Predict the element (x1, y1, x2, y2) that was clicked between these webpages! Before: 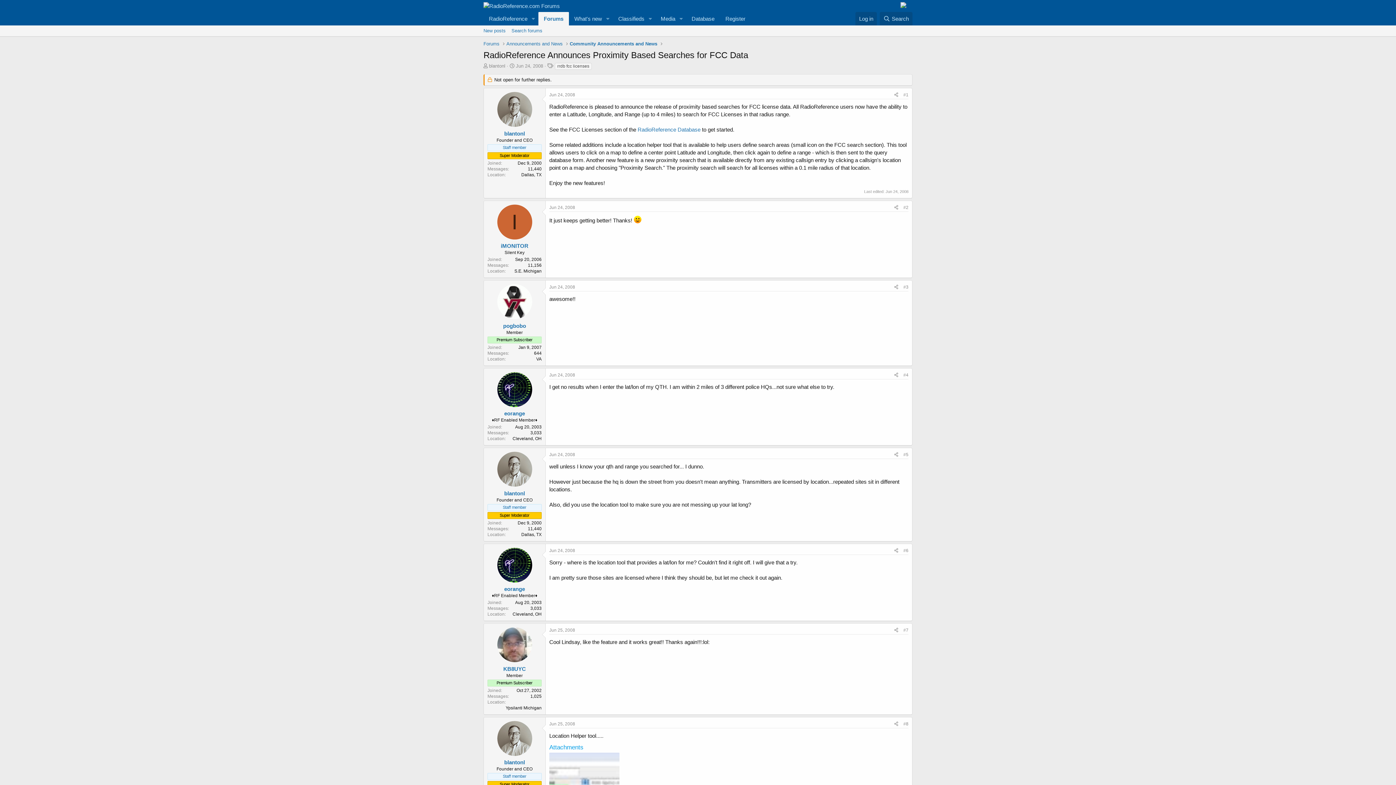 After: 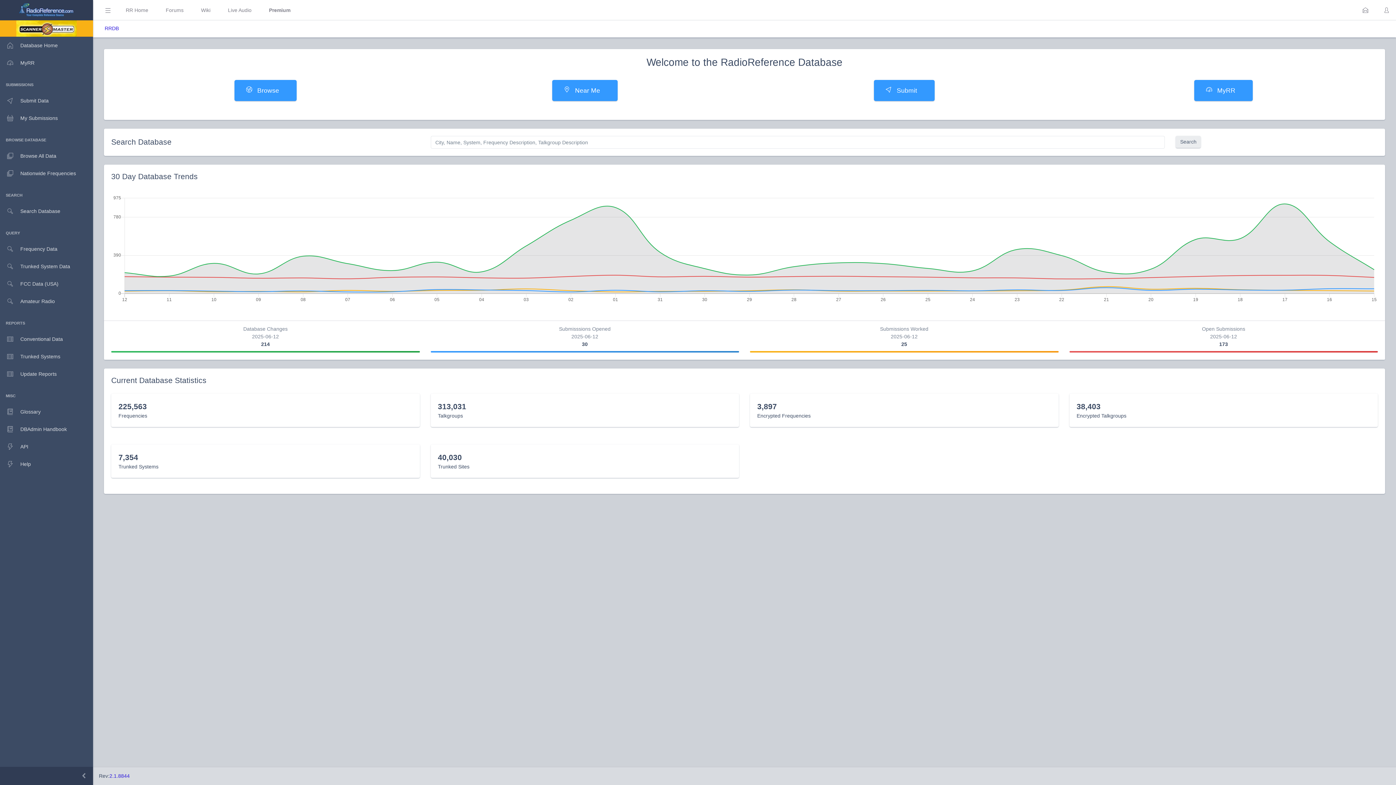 Action: bbox: (686, 12, 720, 25) label: Database